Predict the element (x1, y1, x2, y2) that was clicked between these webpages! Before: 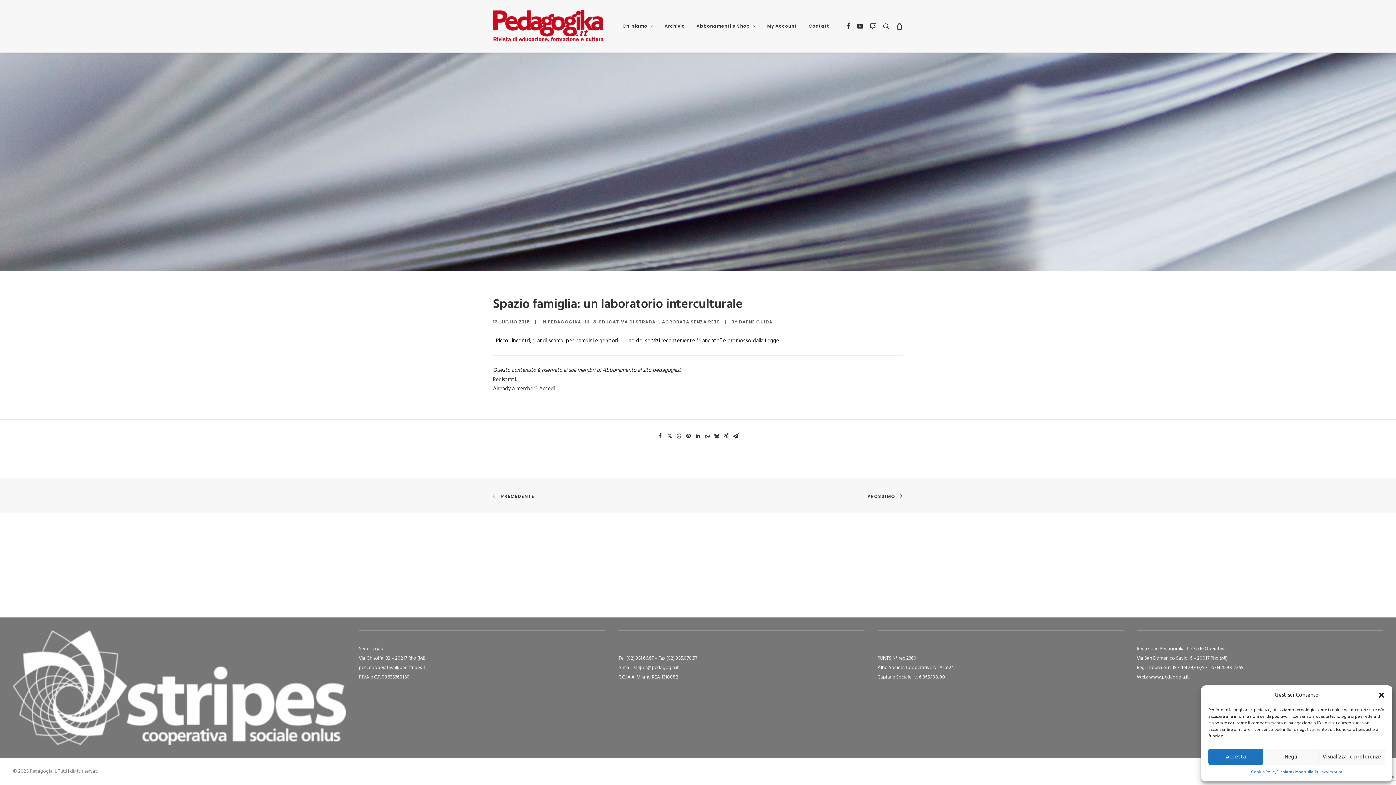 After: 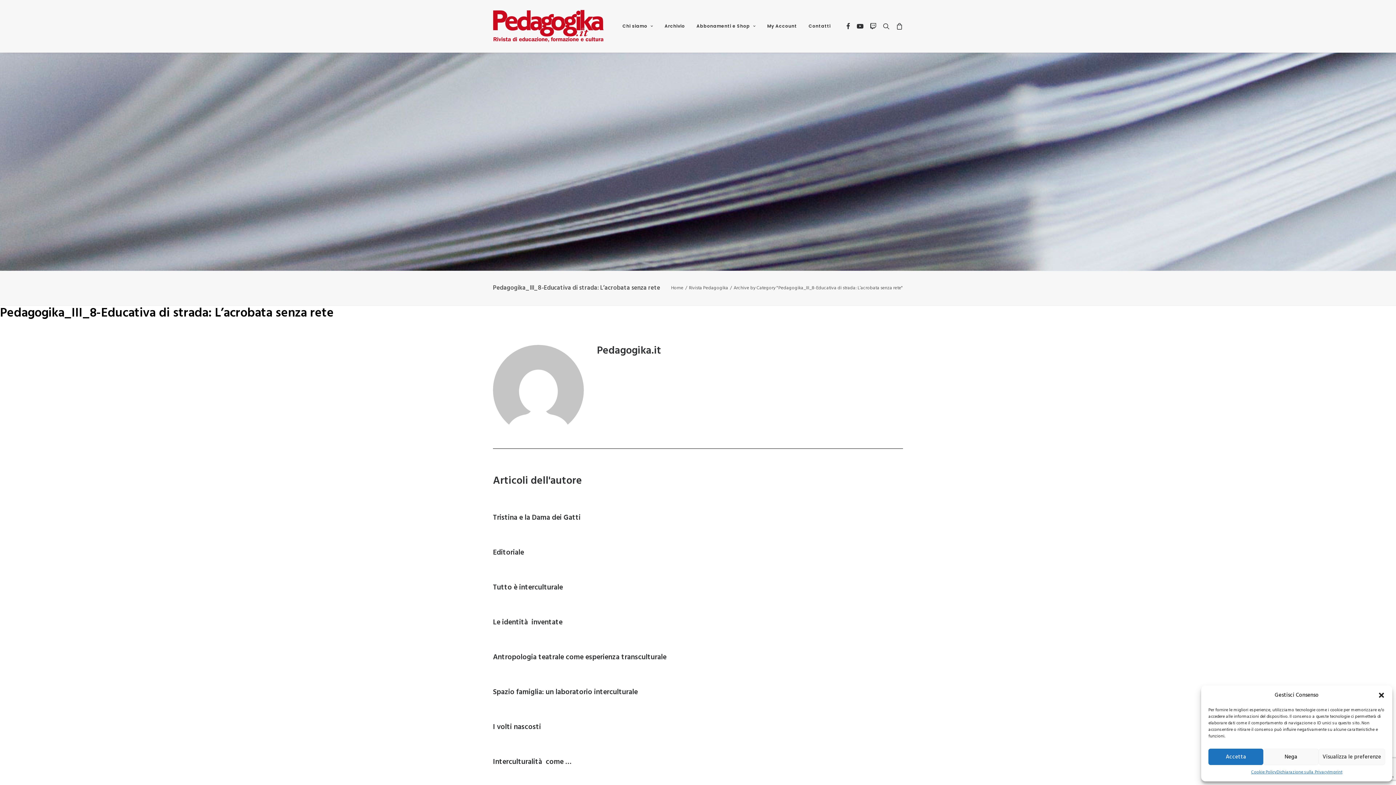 Action: label: PEDAGOGIKA_III_8-EDUCATIVA DI STRADA: L'ACROBATA SENZA RETE bbox: (547, 318, 720, 325)